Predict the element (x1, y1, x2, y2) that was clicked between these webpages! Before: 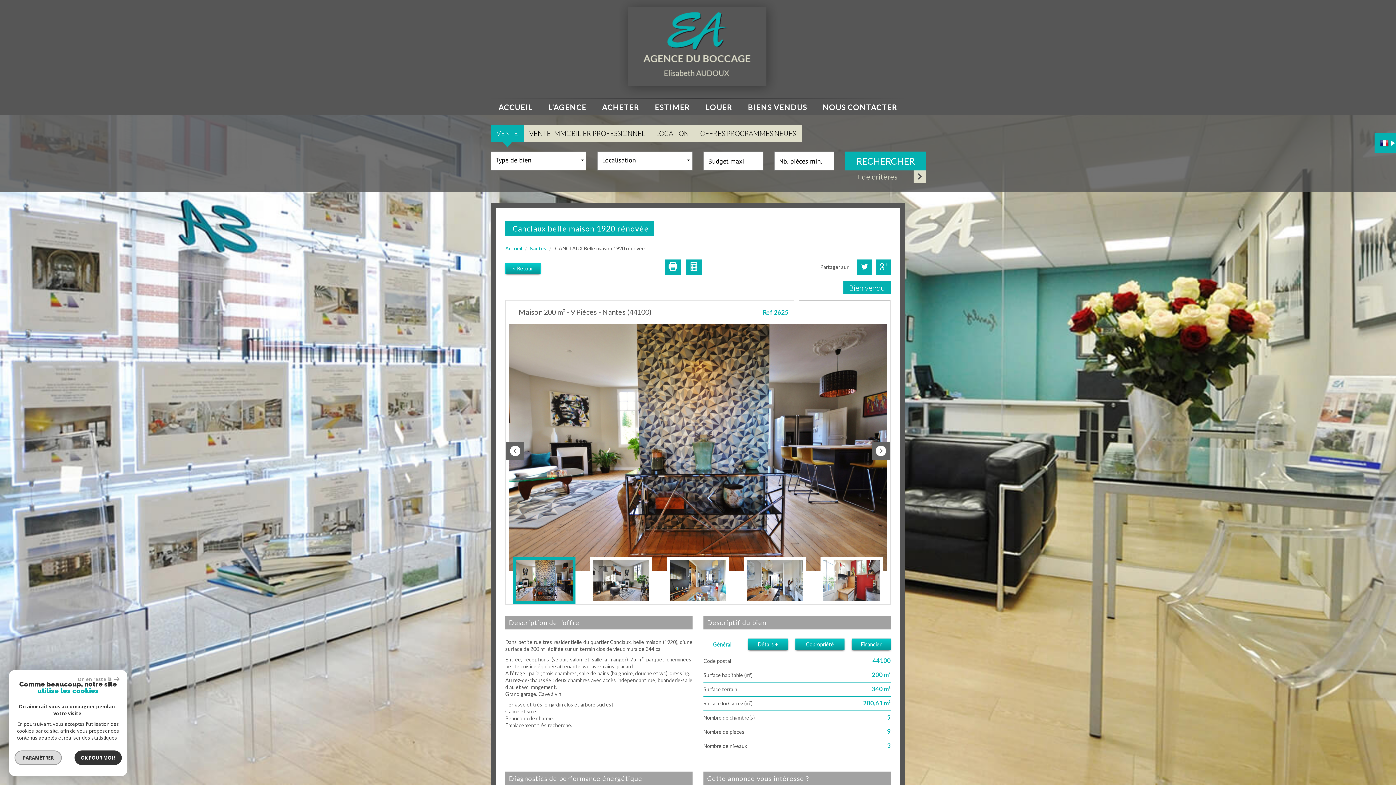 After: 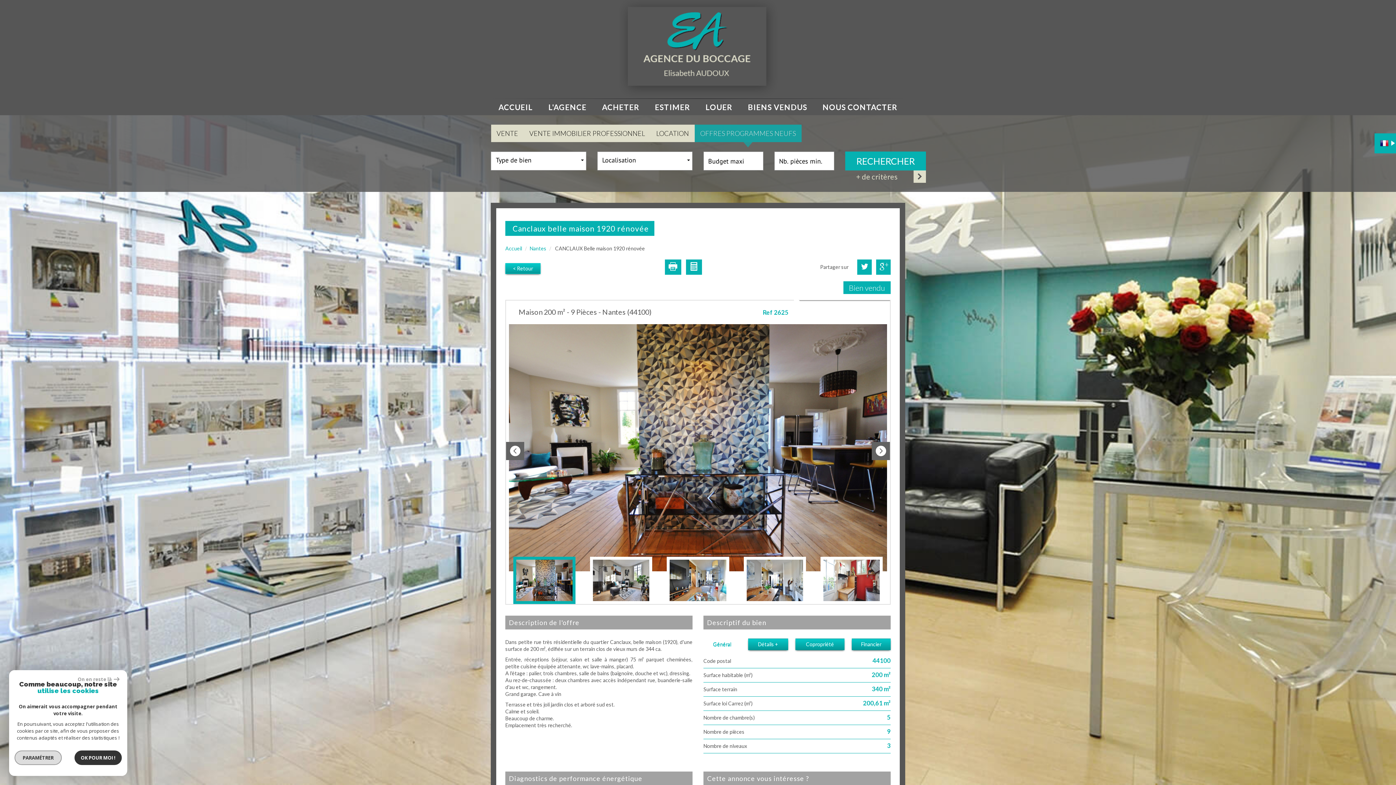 Action: label: OFFRES PROGRAMMES NEUFS bbox: (694, 124, 801, 142)